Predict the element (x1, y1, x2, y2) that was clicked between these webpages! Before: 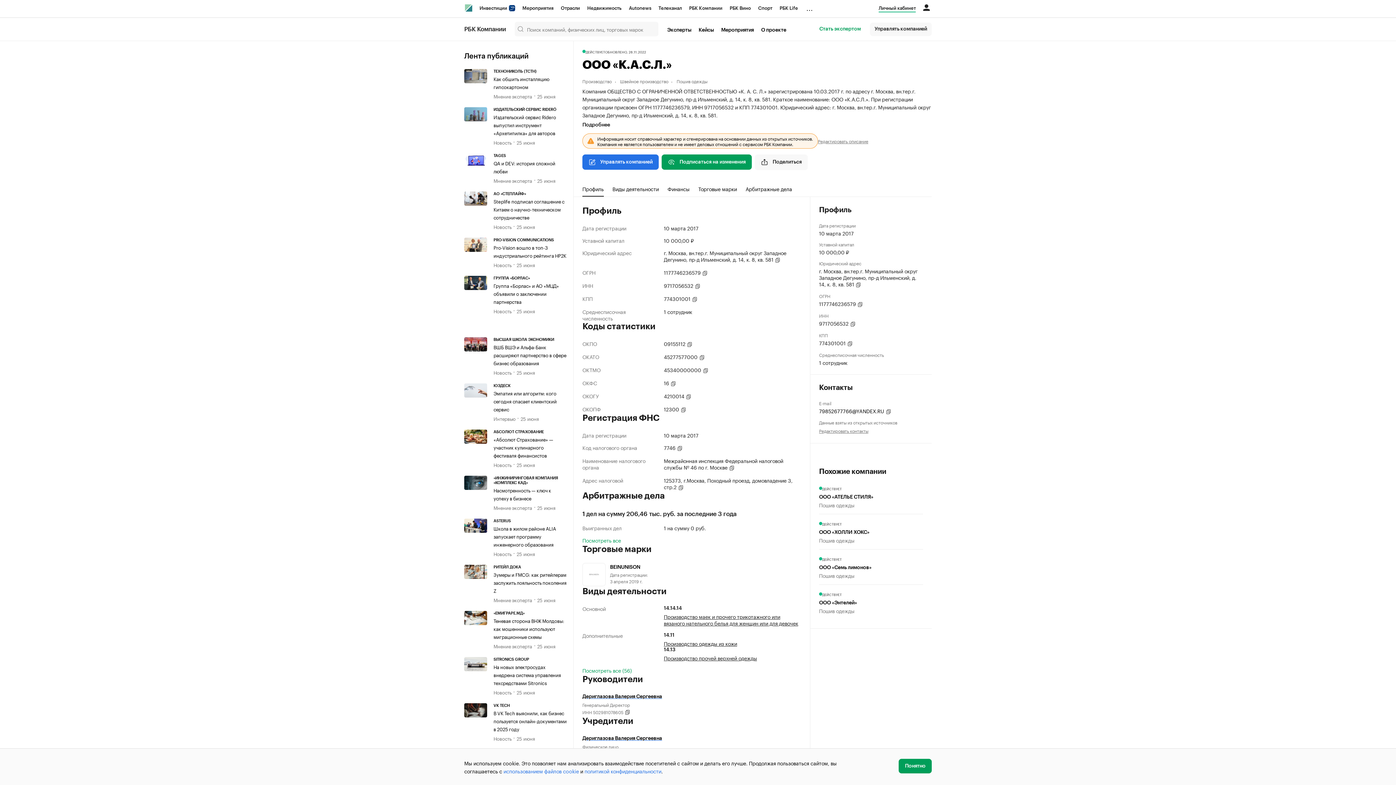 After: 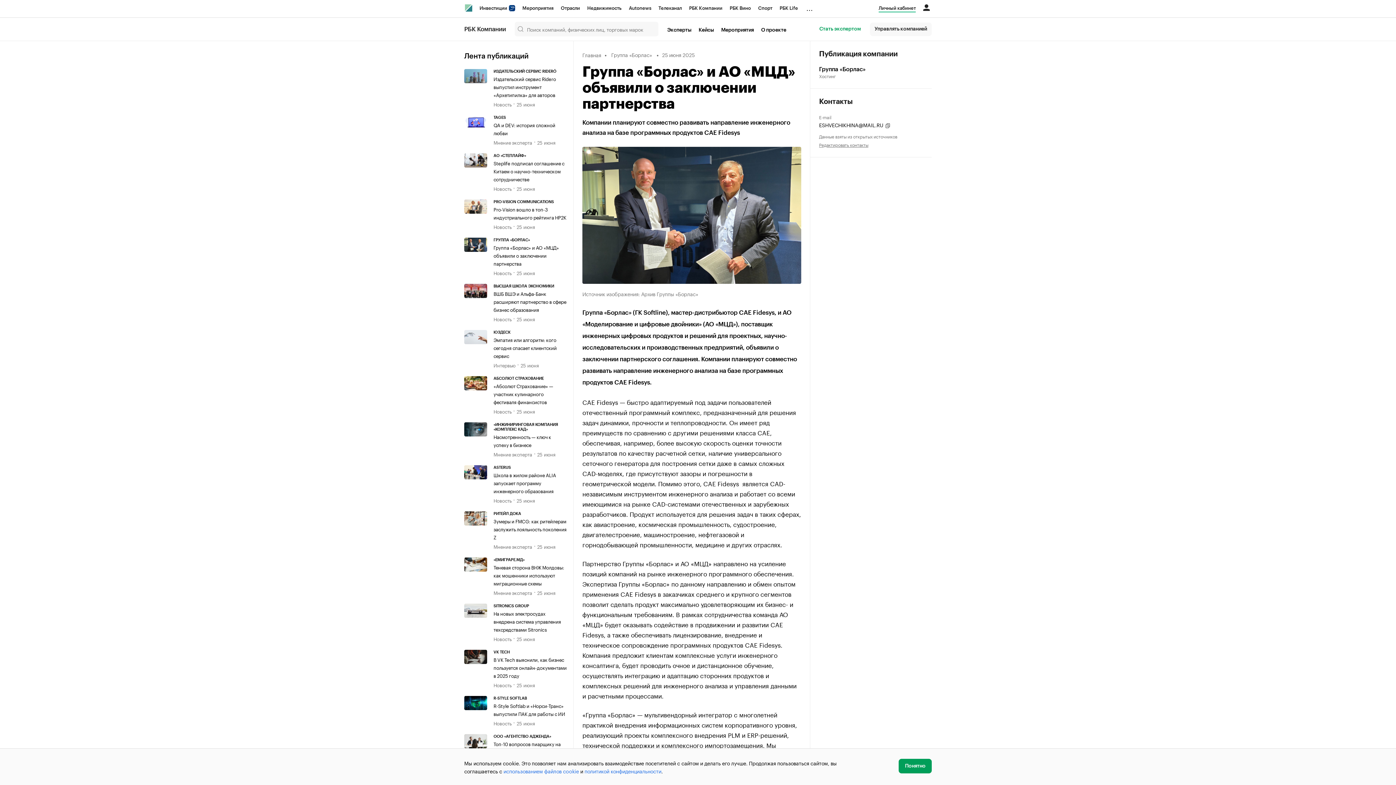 Action: bbox: (493, 281, 559, 305) label: Группа «Борлас» и АО «МЦД» объявили о заключении партнерства